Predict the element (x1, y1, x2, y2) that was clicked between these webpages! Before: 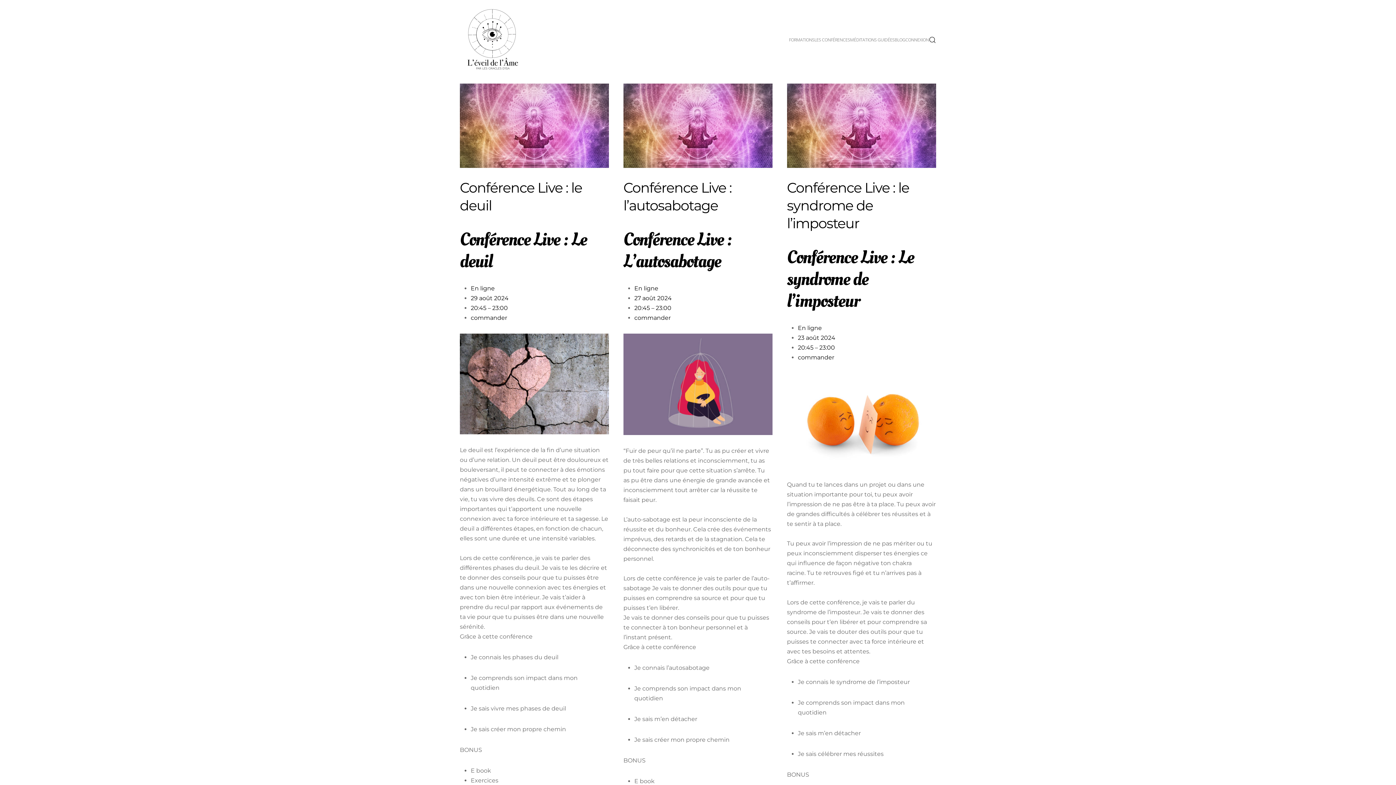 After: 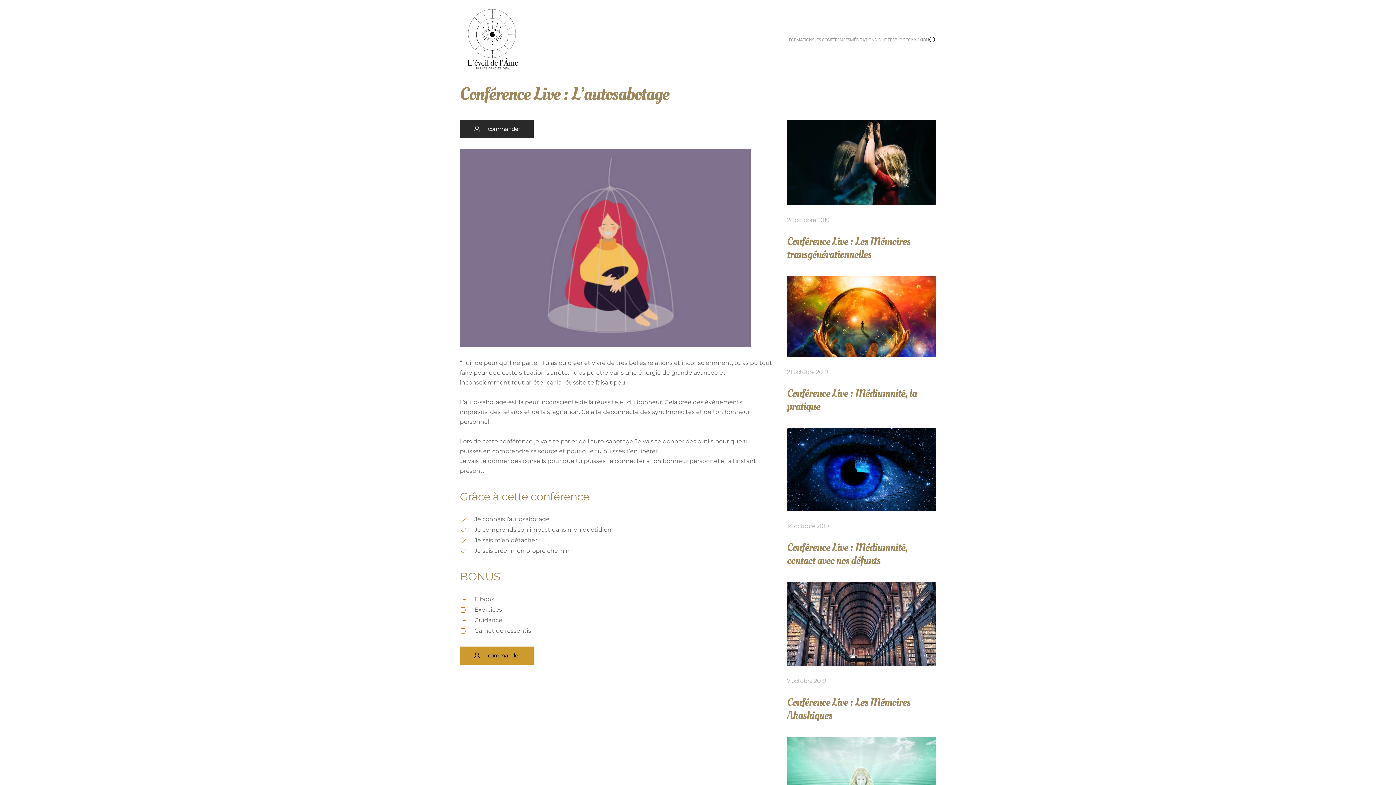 Action: bbox: (623, 121, 772, 128)